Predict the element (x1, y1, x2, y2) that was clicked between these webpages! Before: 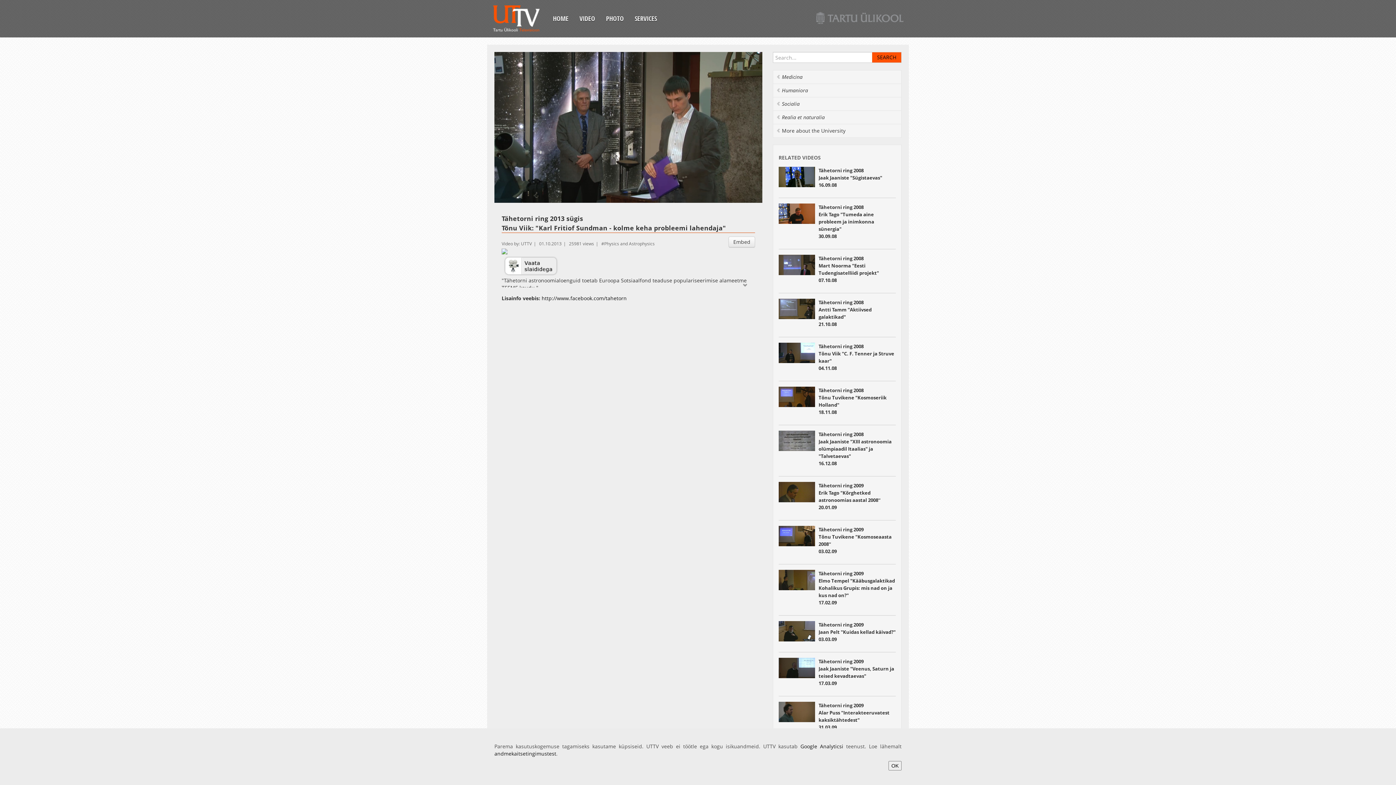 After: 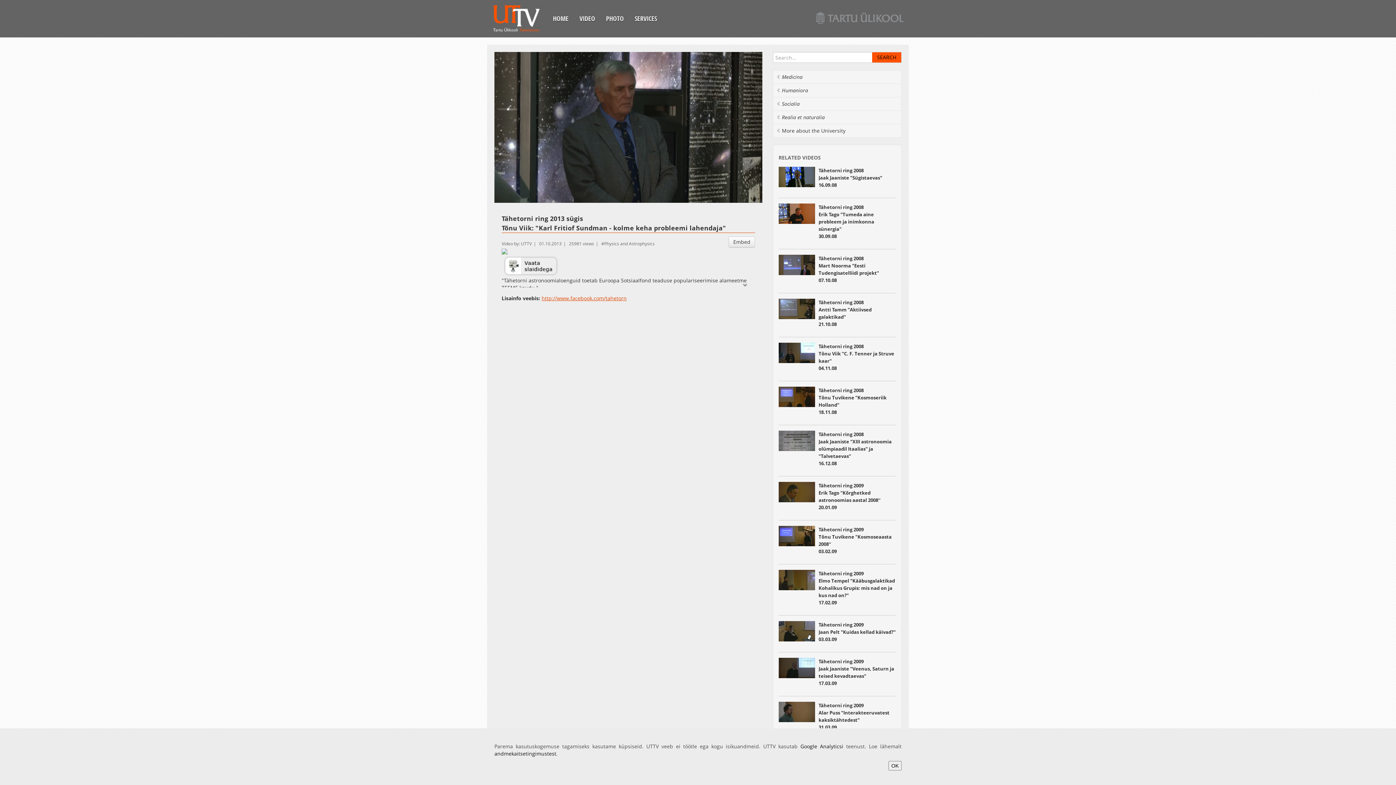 Action: label: http://www.facebook.com/tahetorn bbox: (541, 294, 626, 301)